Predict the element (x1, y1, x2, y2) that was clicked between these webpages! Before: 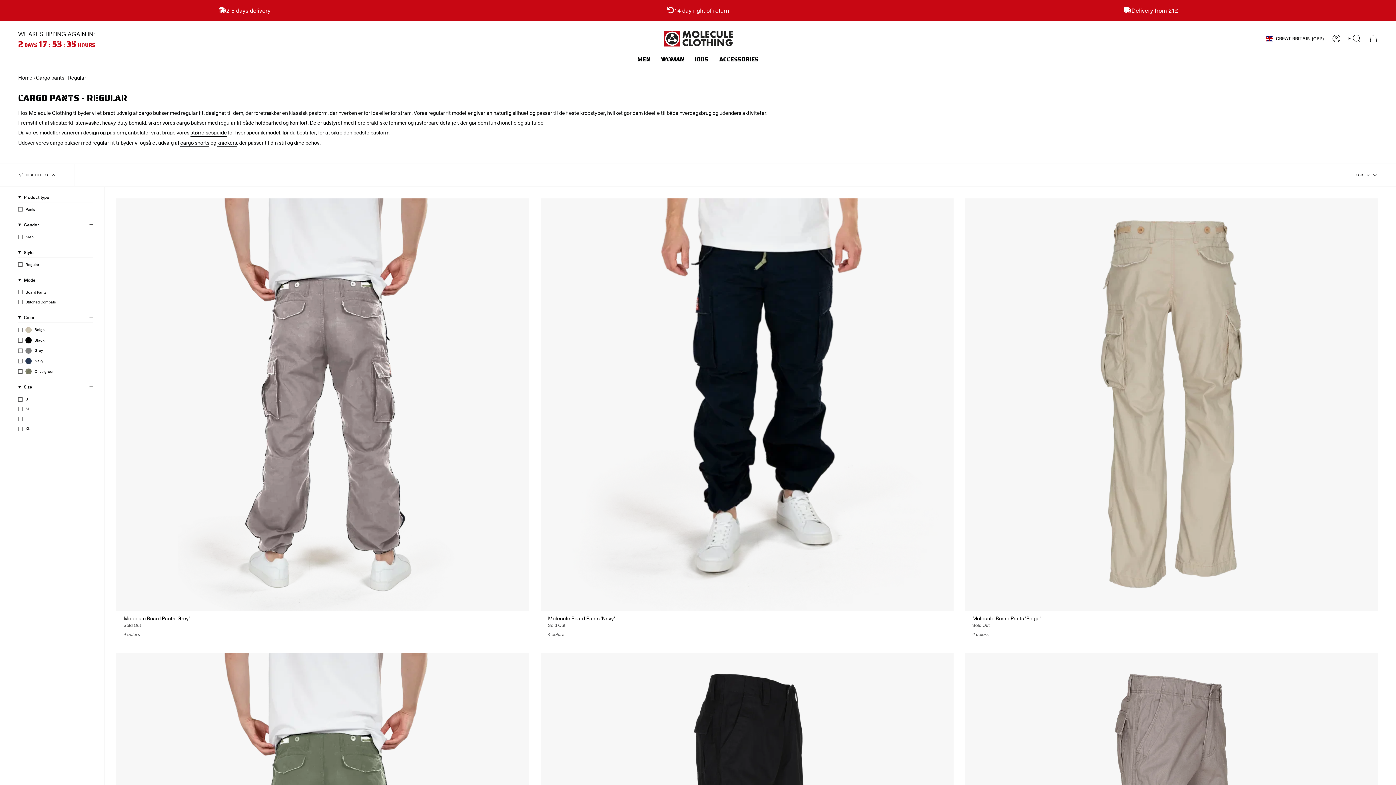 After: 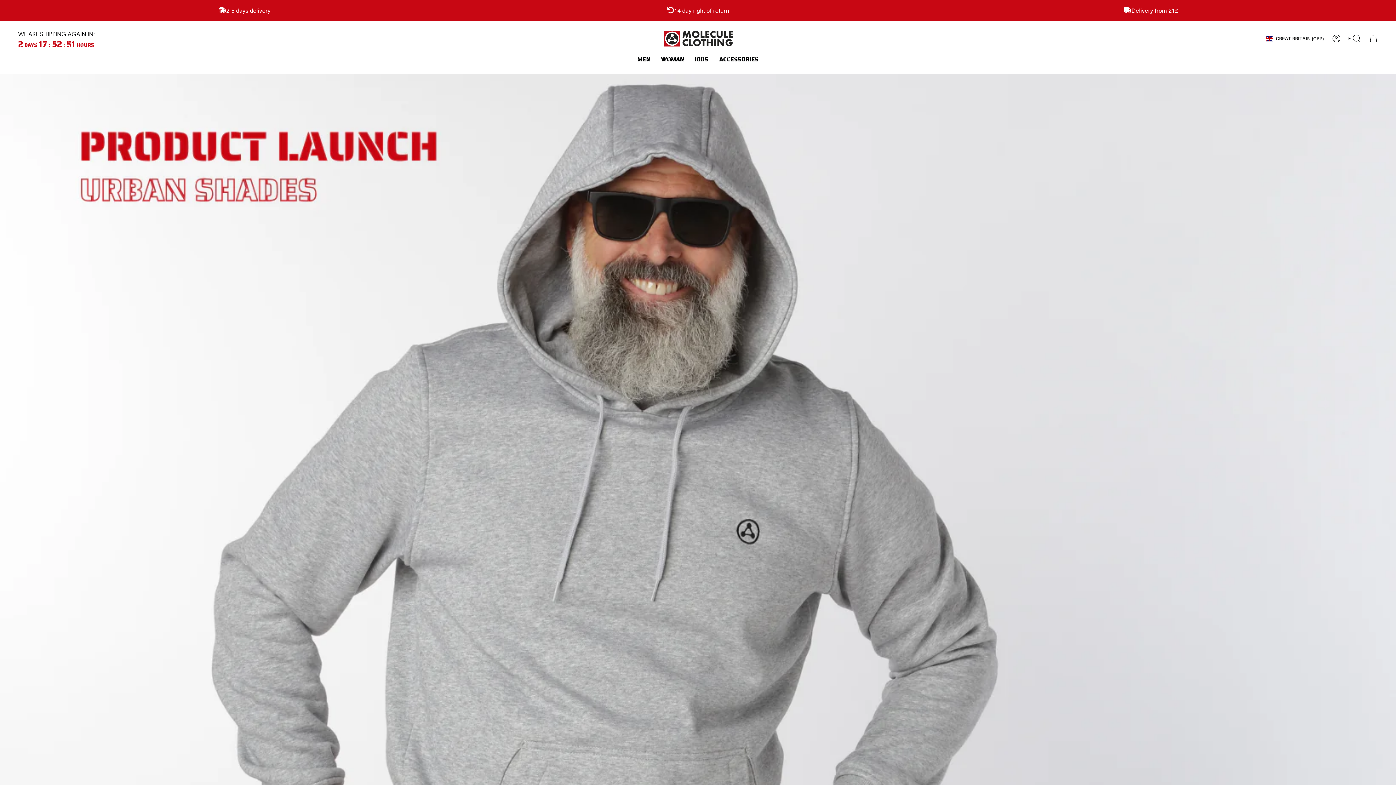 Action: bbox: (661, 28, 734, 48)